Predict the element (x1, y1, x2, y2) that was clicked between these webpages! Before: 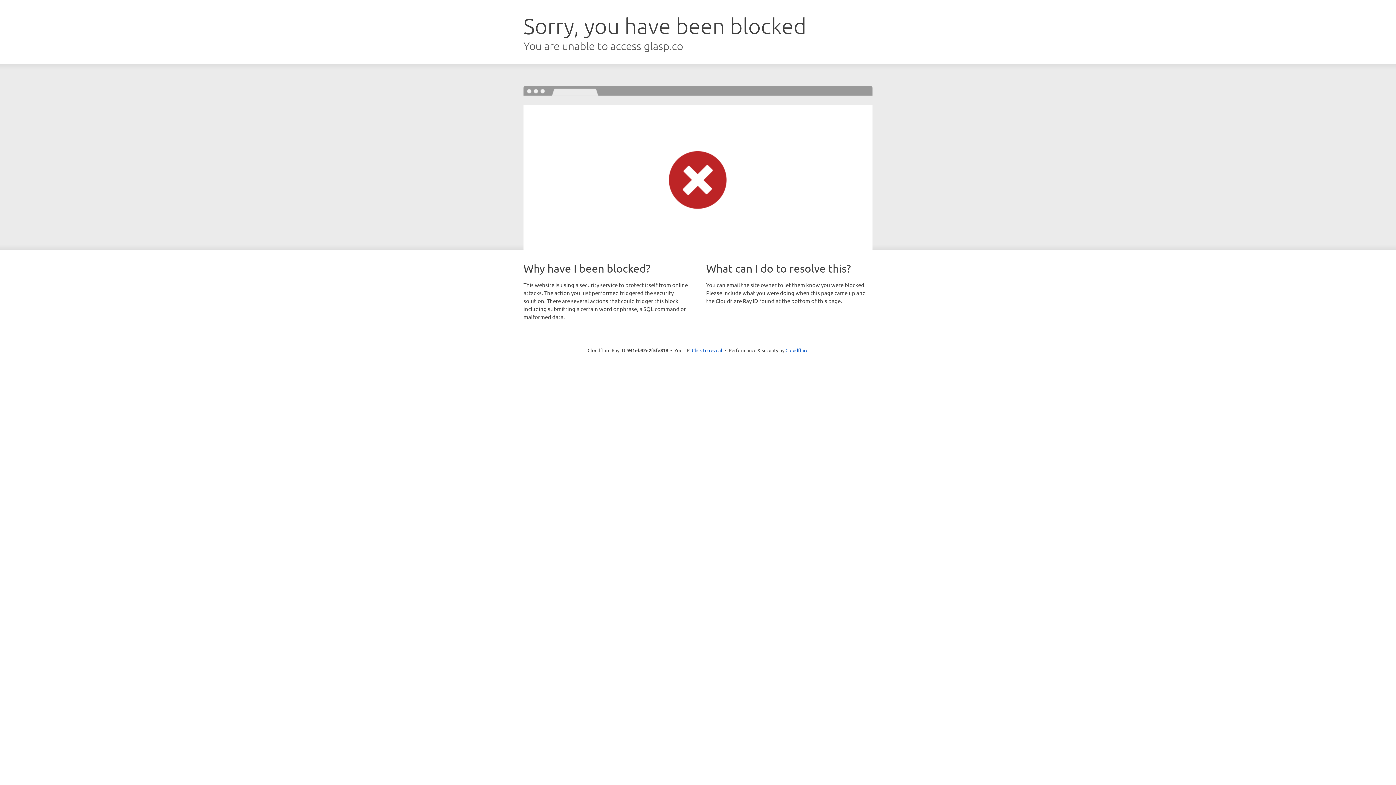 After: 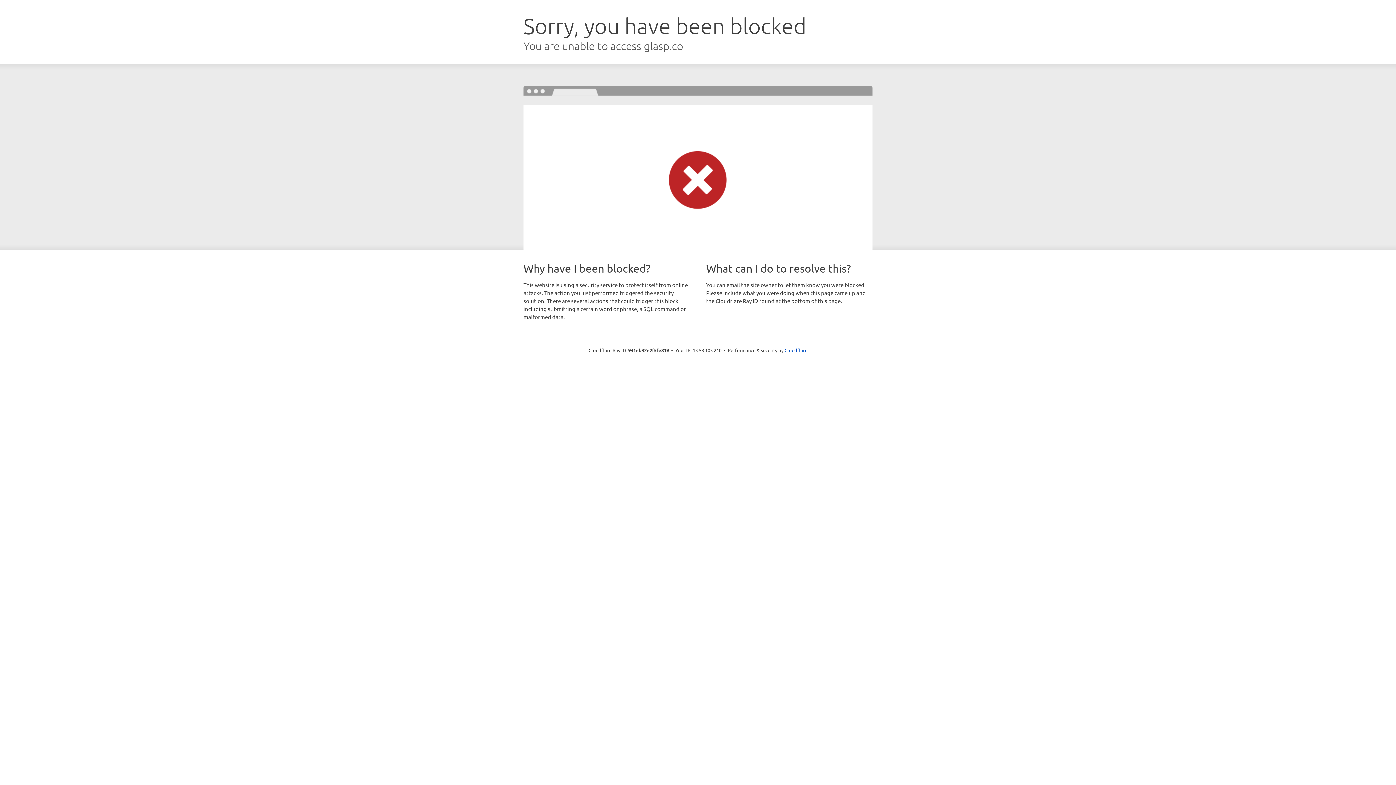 Action: bbox: (692, 346, 722, 353) label: Click to reveal